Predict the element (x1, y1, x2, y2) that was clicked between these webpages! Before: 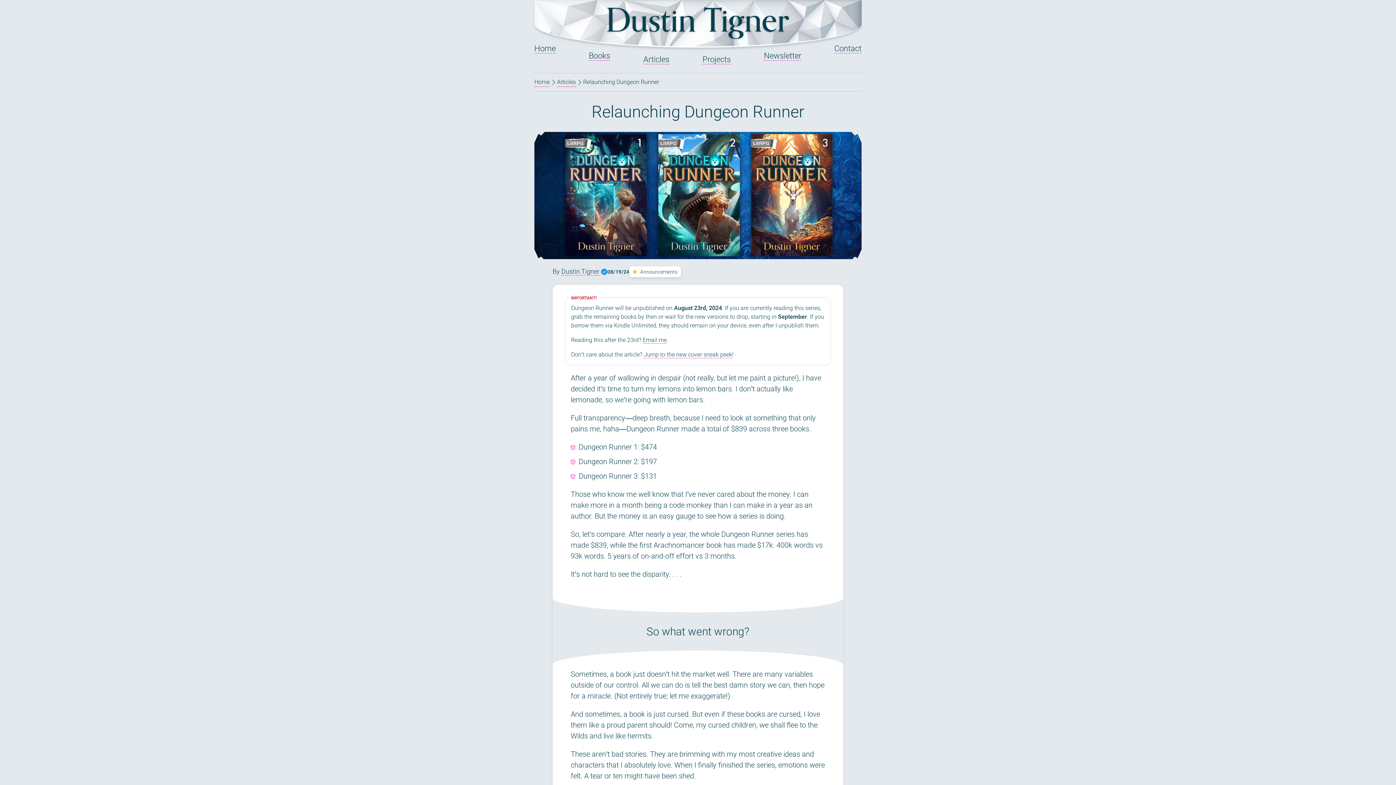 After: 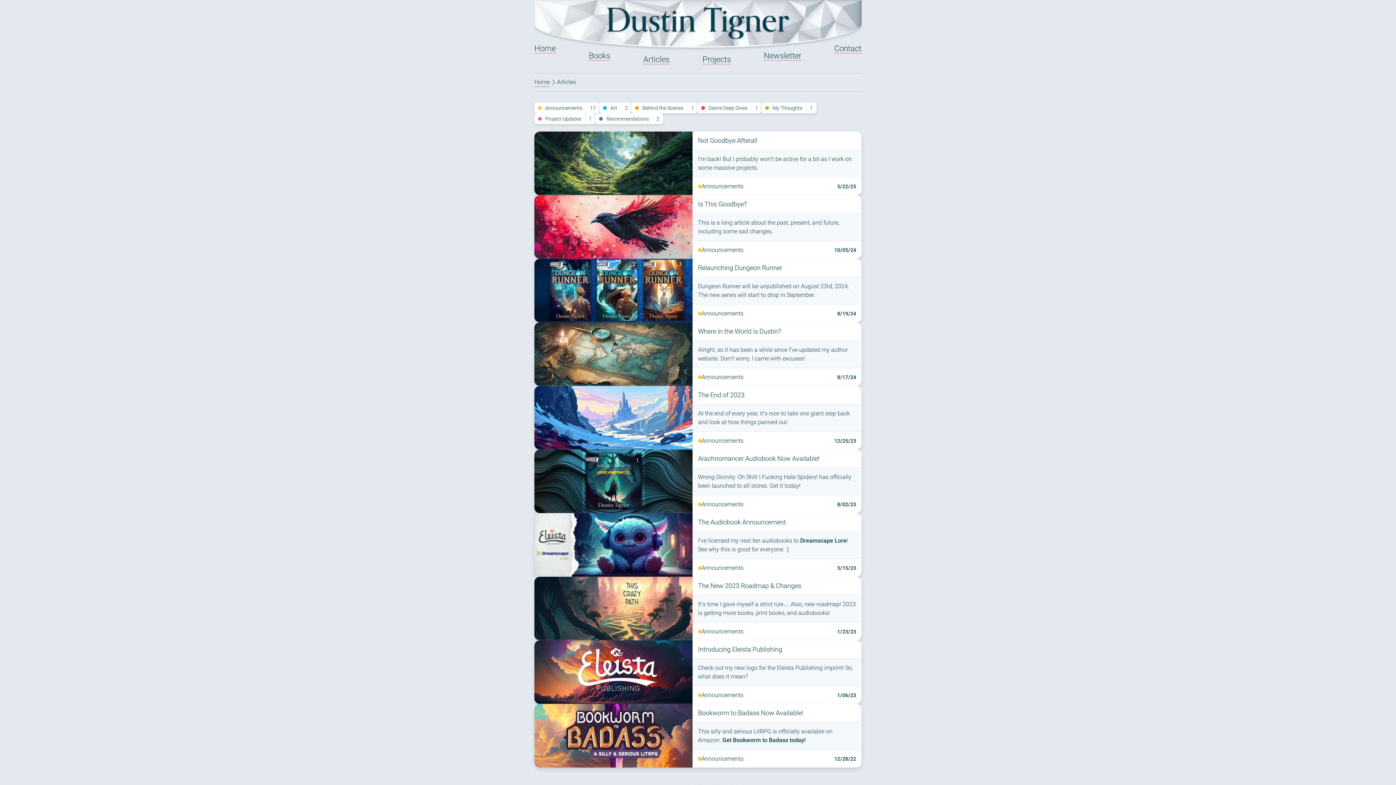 Action: label: Articles bbox: (557, 77, 576, 86)